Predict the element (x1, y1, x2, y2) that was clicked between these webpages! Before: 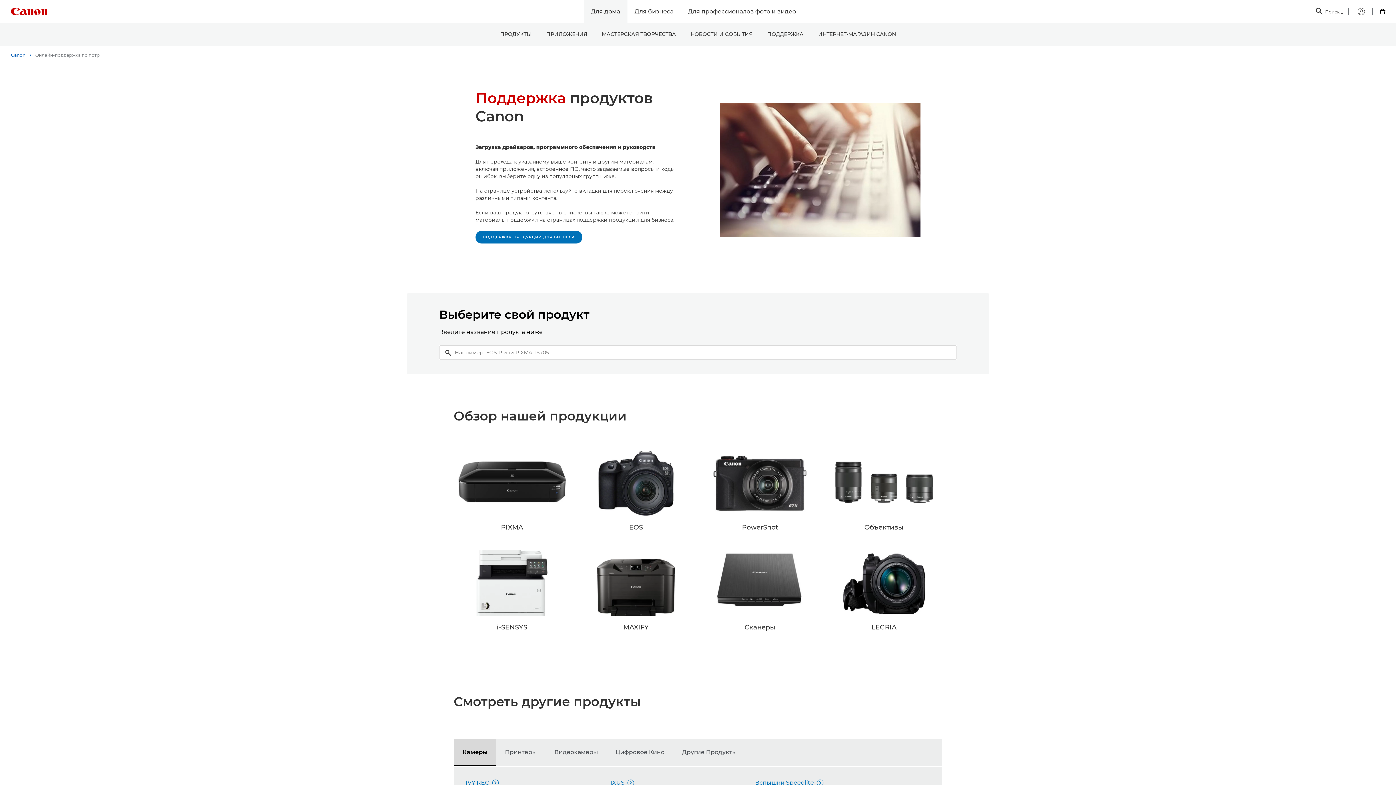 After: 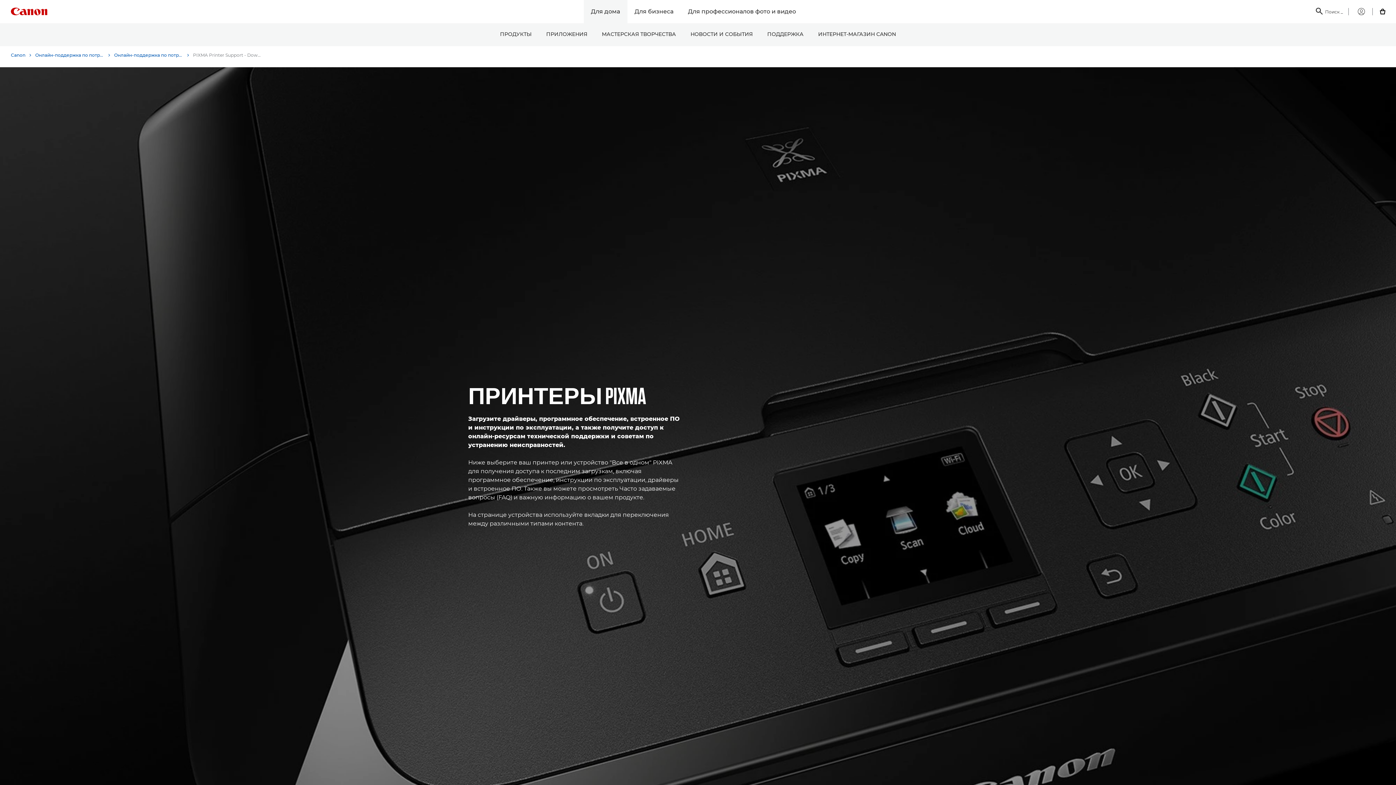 Action: bbox: (453, 523, 570, 531) label: PIXMA